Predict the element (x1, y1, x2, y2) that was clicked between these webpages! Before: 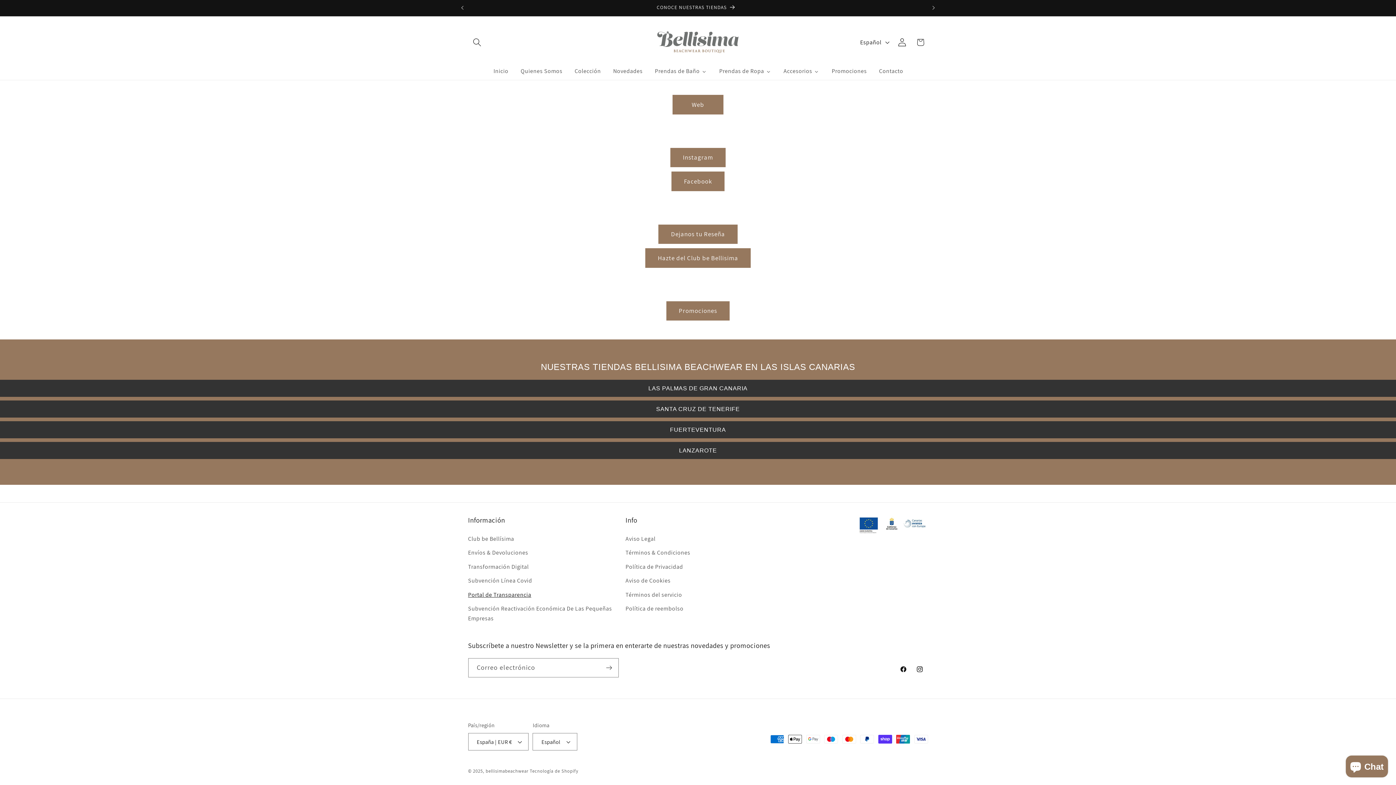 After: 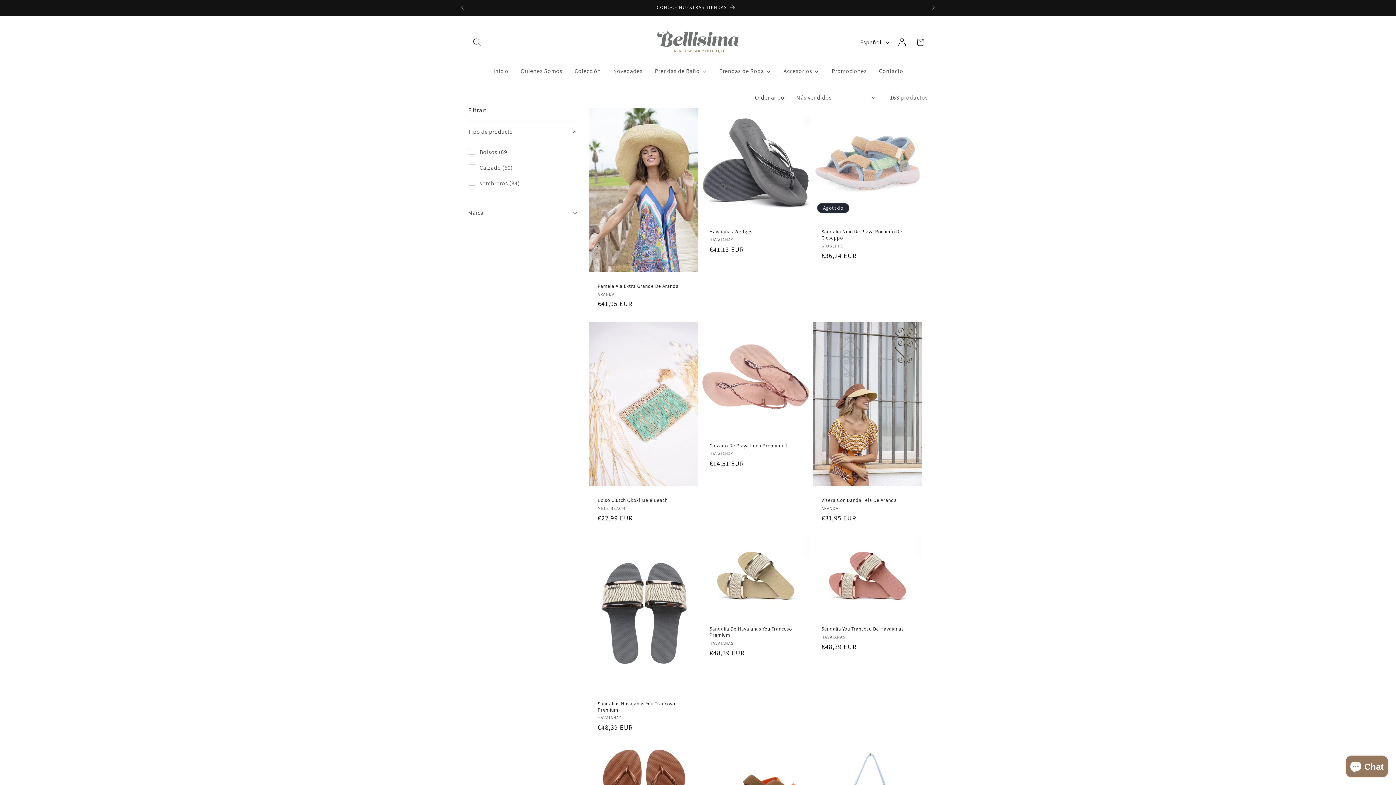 Action: label: Accesorios bbox: (777, 62, 825, 79)